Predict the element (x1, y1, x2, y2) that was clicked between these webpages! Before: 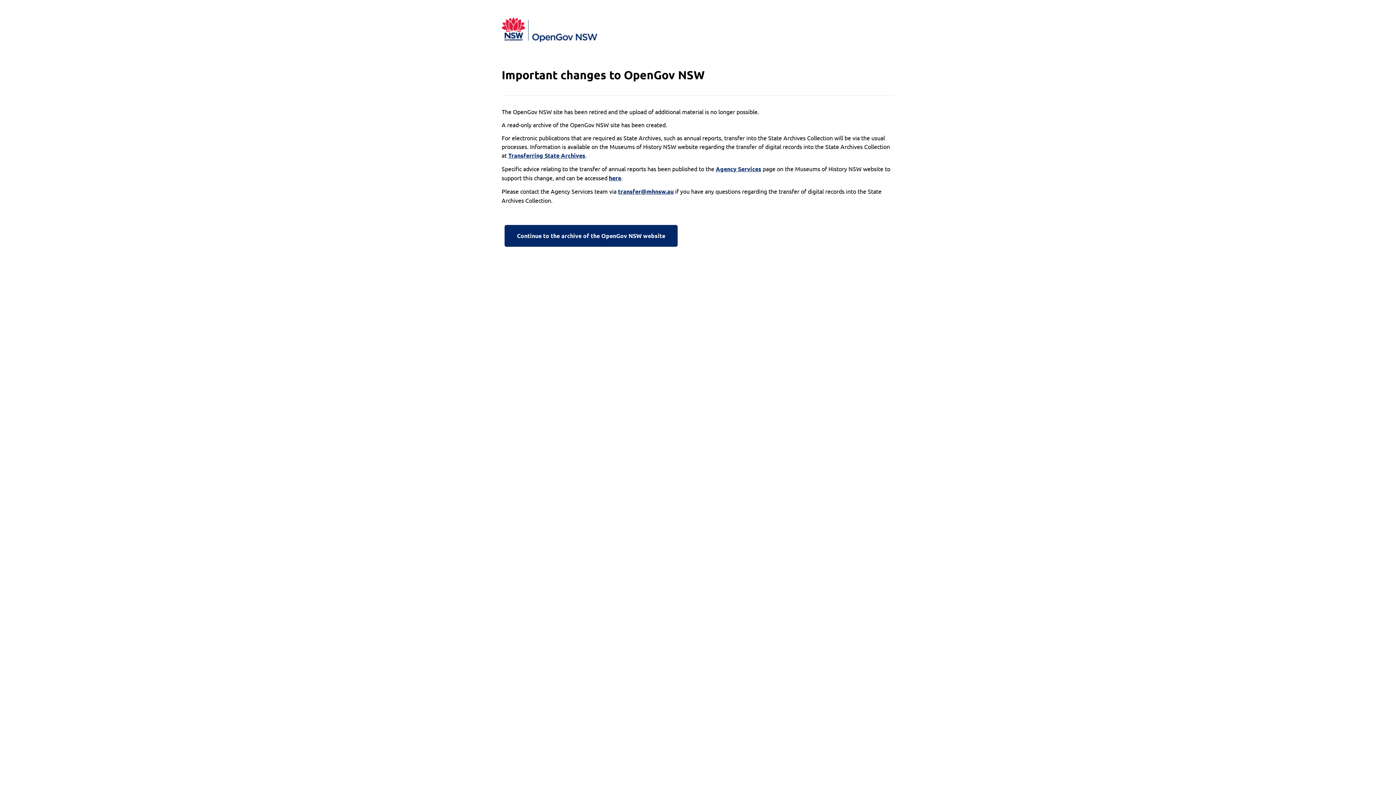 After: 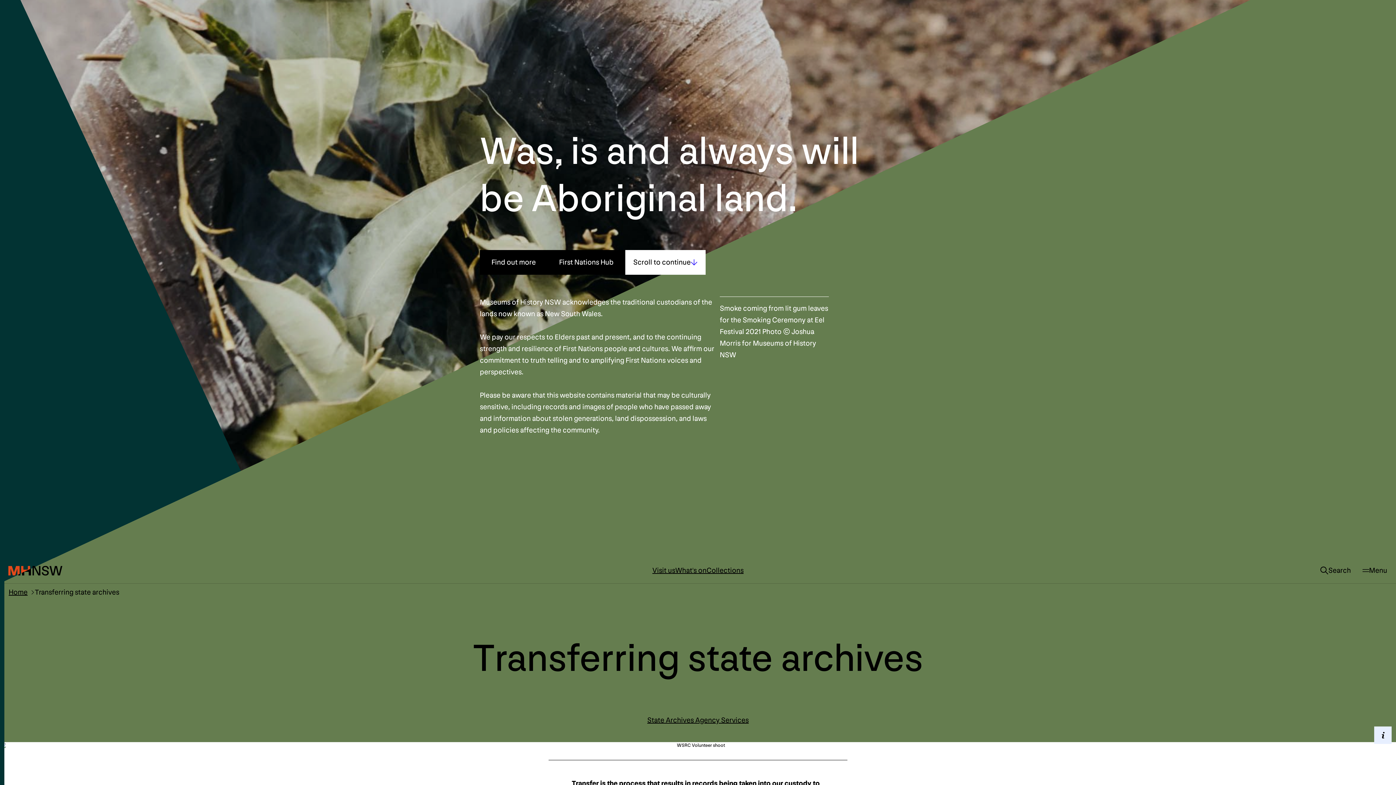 Action: label: Transferring State Archives bbox: (508, 151, 585, 160)